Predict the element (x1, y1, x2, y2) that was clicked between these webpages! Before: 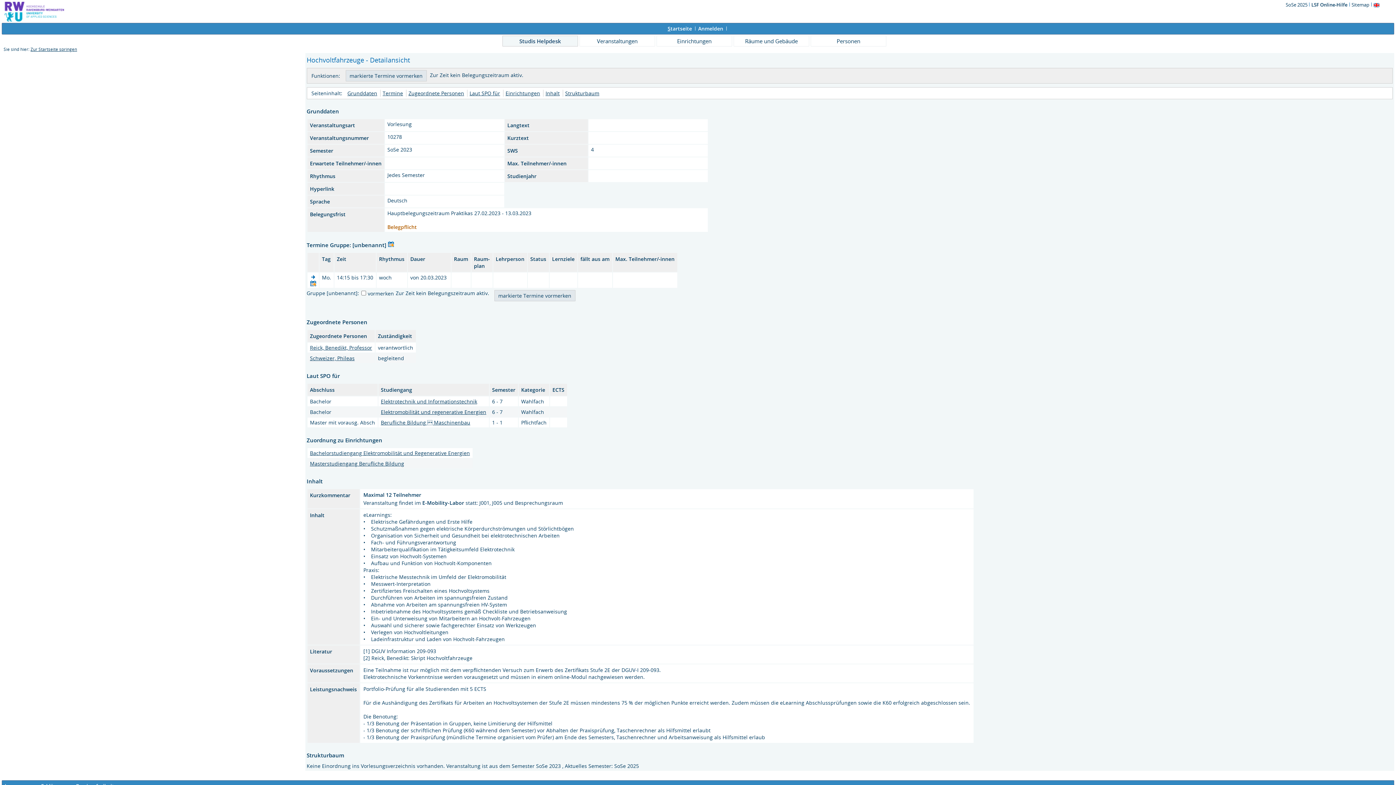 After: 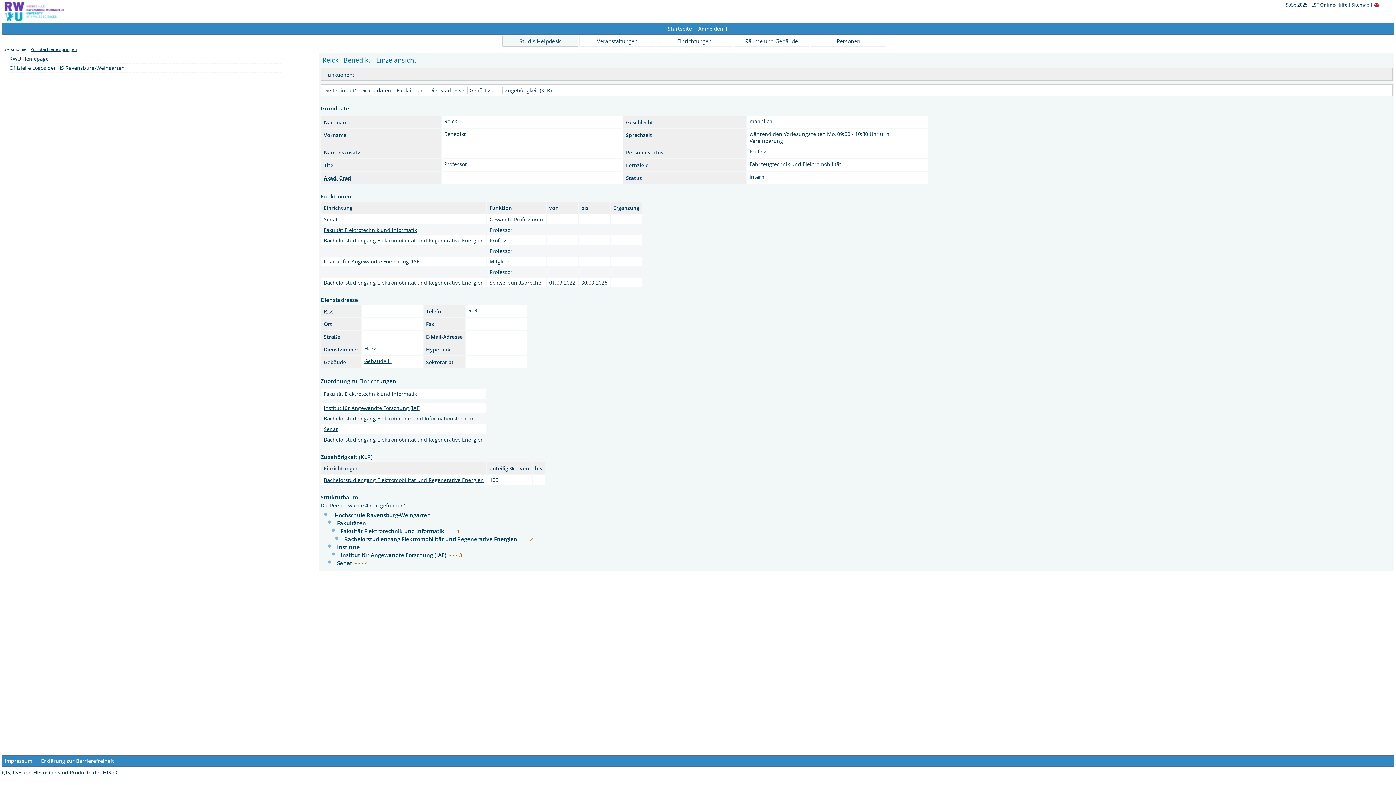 Action: label: Reick, Benedikt, Professor bbox: (310, 344, 372, 351)